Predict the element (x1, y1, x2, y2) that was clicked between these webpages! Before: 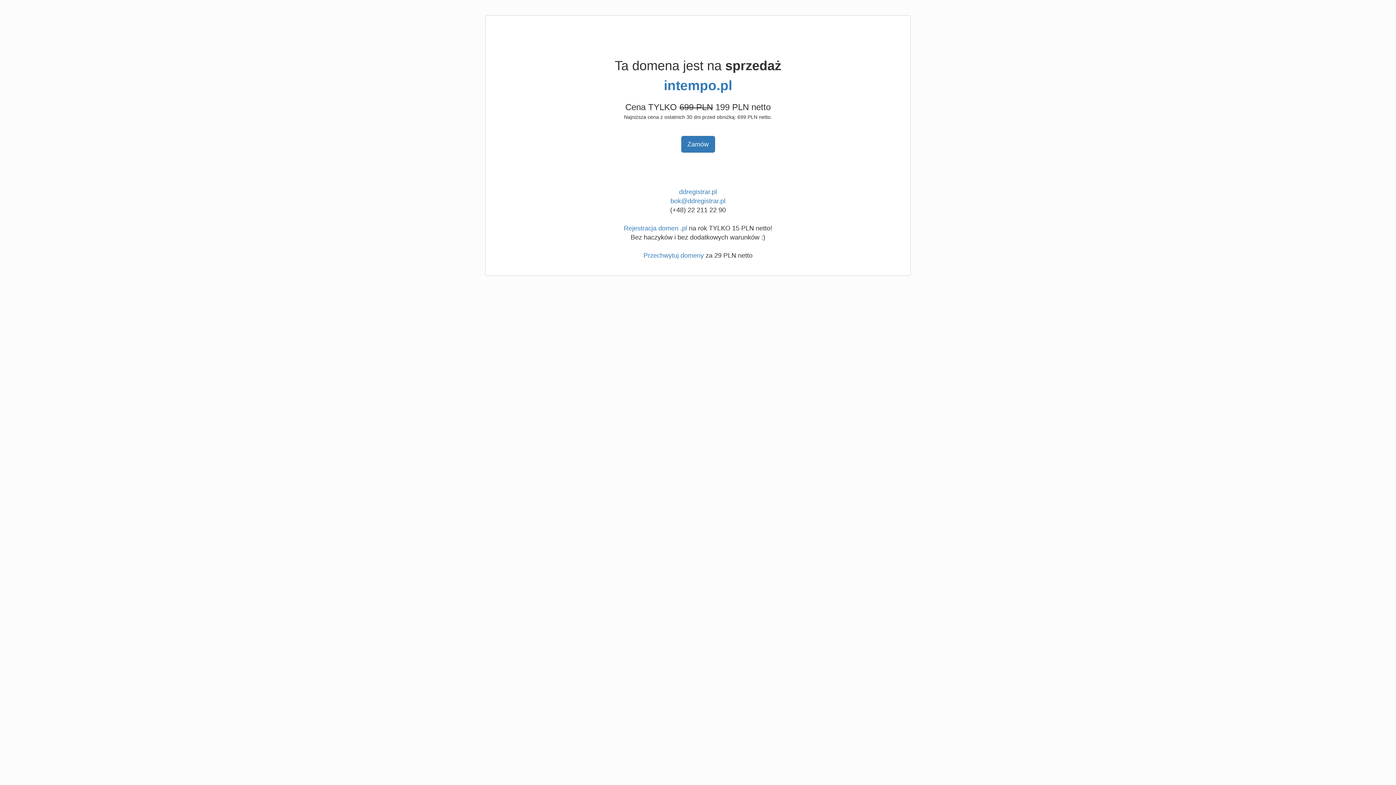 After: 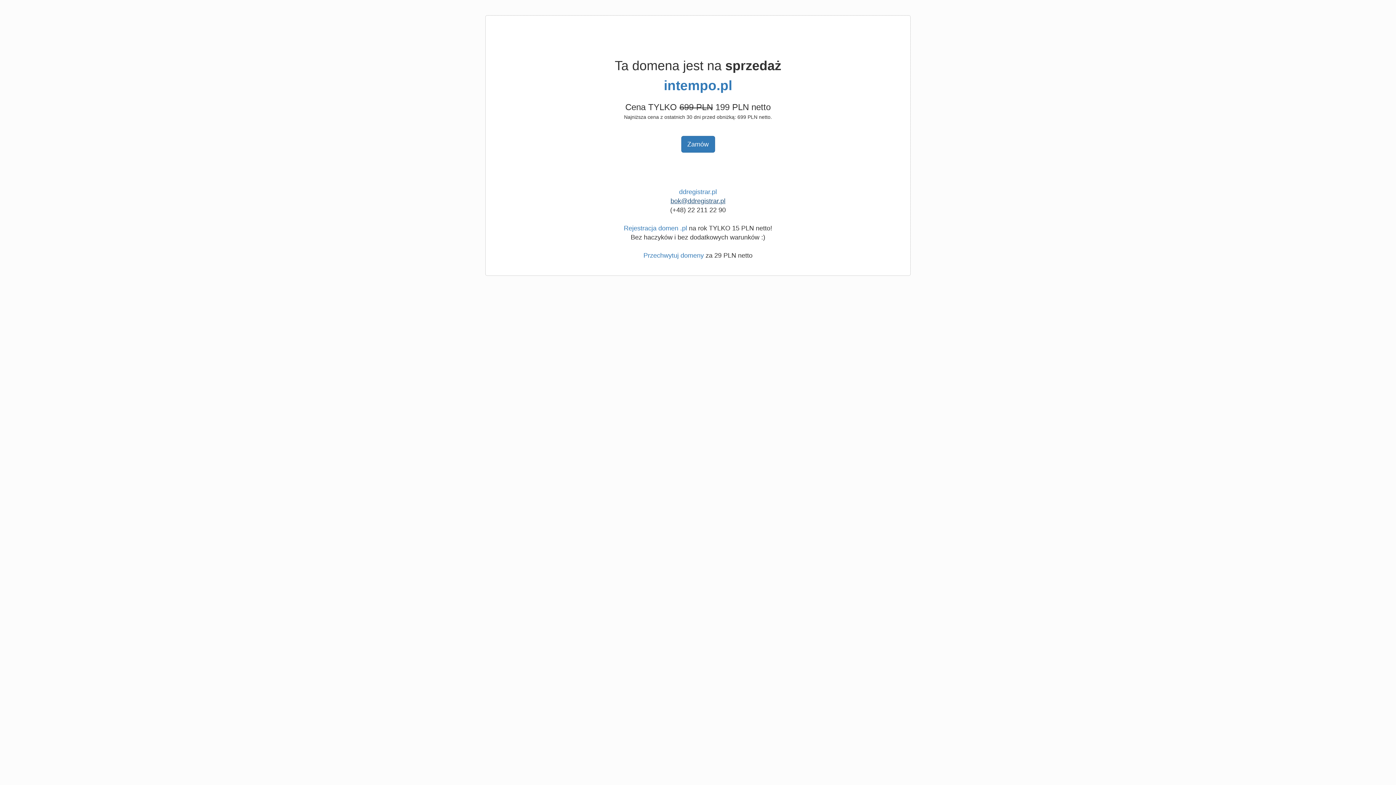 Action: label: bok@ddregistrar.pl bbox: (670, 197, 725, 204)